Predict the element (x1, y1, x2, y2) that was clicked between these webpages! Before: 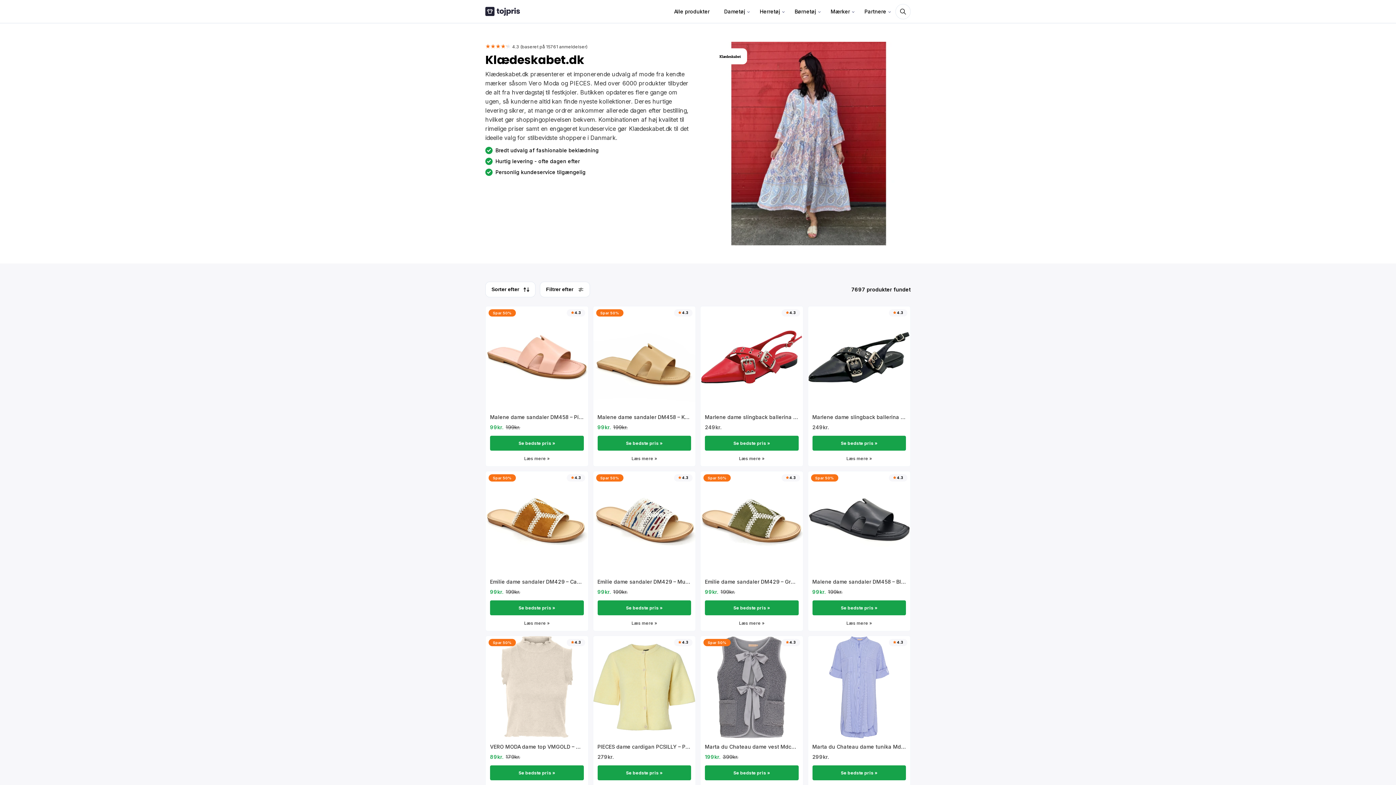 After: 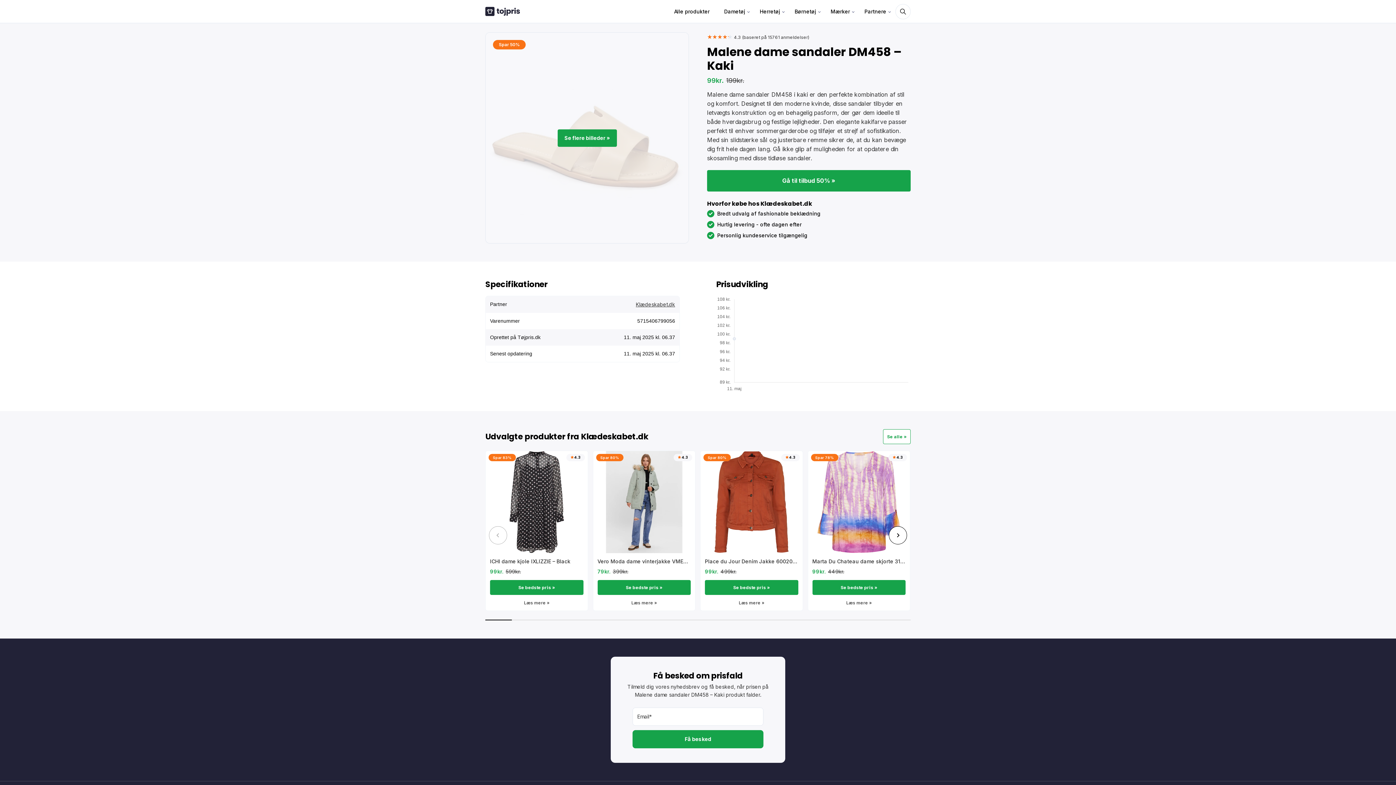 Action: label: Spar 50%

4.3

Malene dame sandaler DM458 – Kaki bbox: (593, 306, 695, 423)